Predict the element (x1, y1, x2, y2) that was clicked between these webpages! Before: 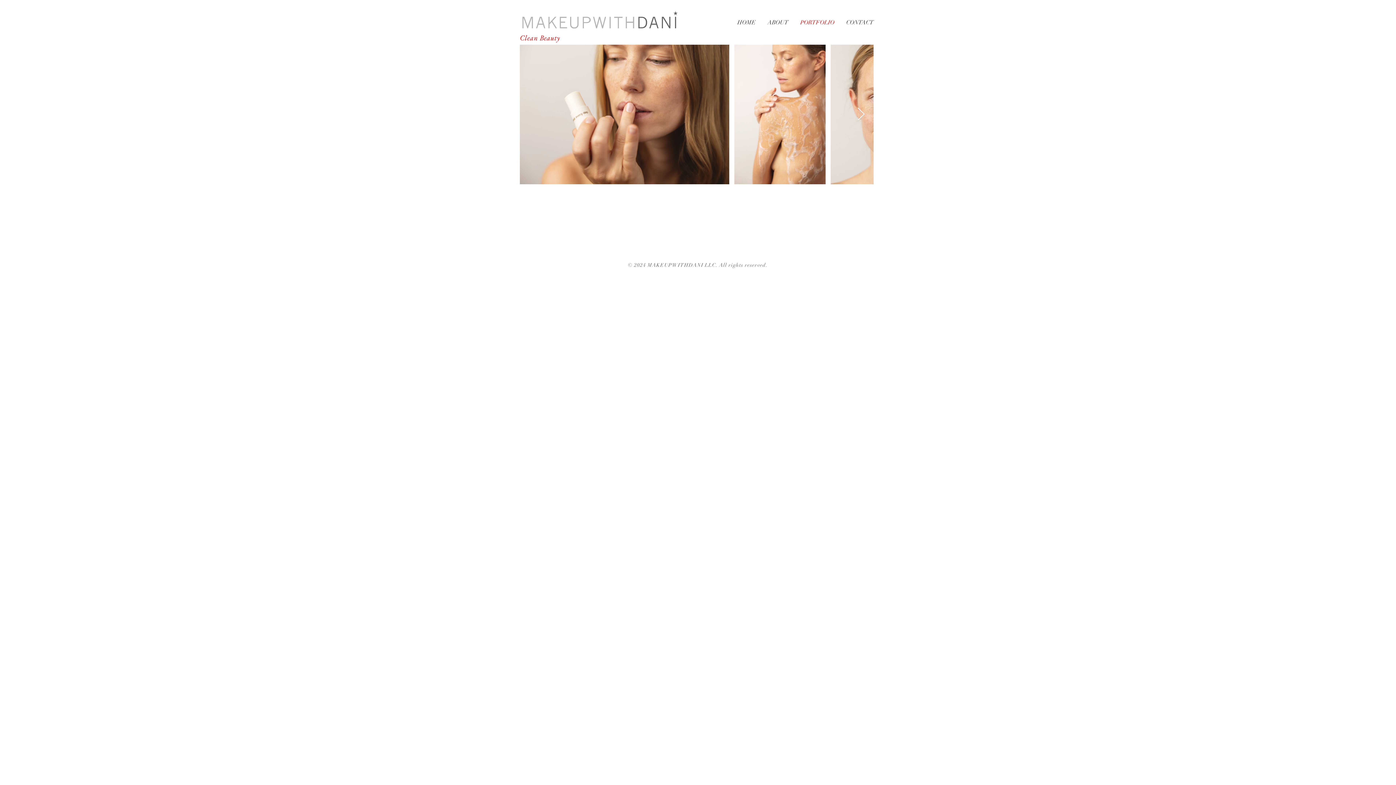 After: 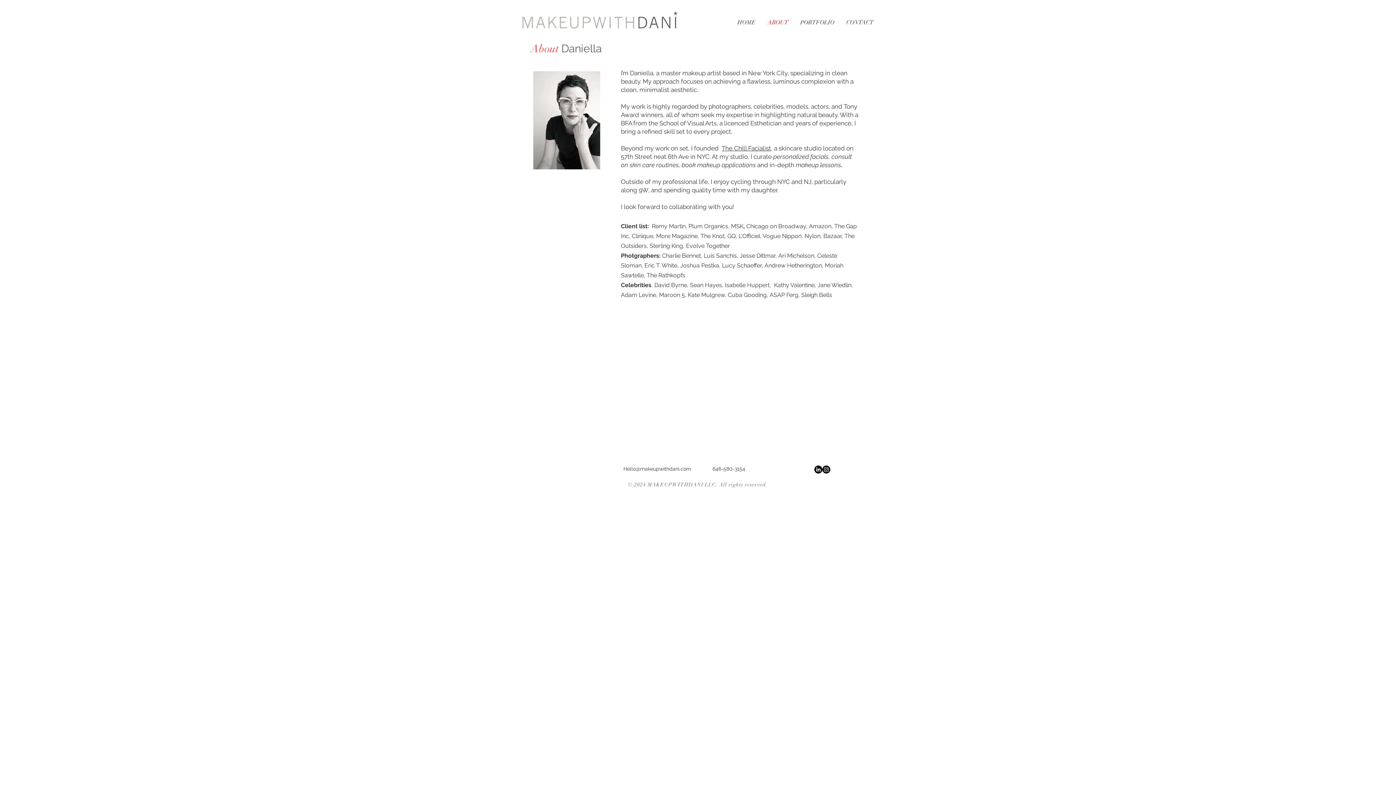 Action: bbox: (761, 15, 794, 29) label: ABOUT